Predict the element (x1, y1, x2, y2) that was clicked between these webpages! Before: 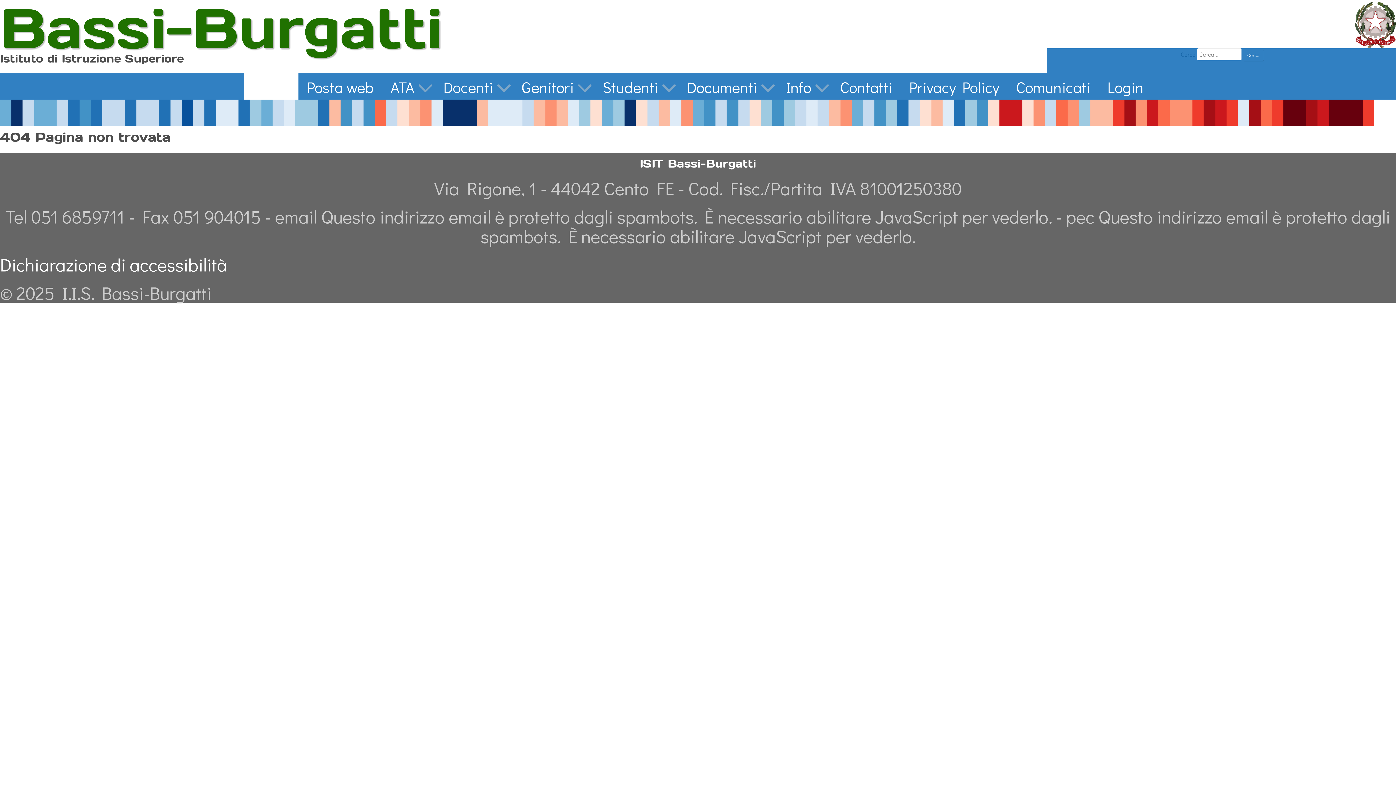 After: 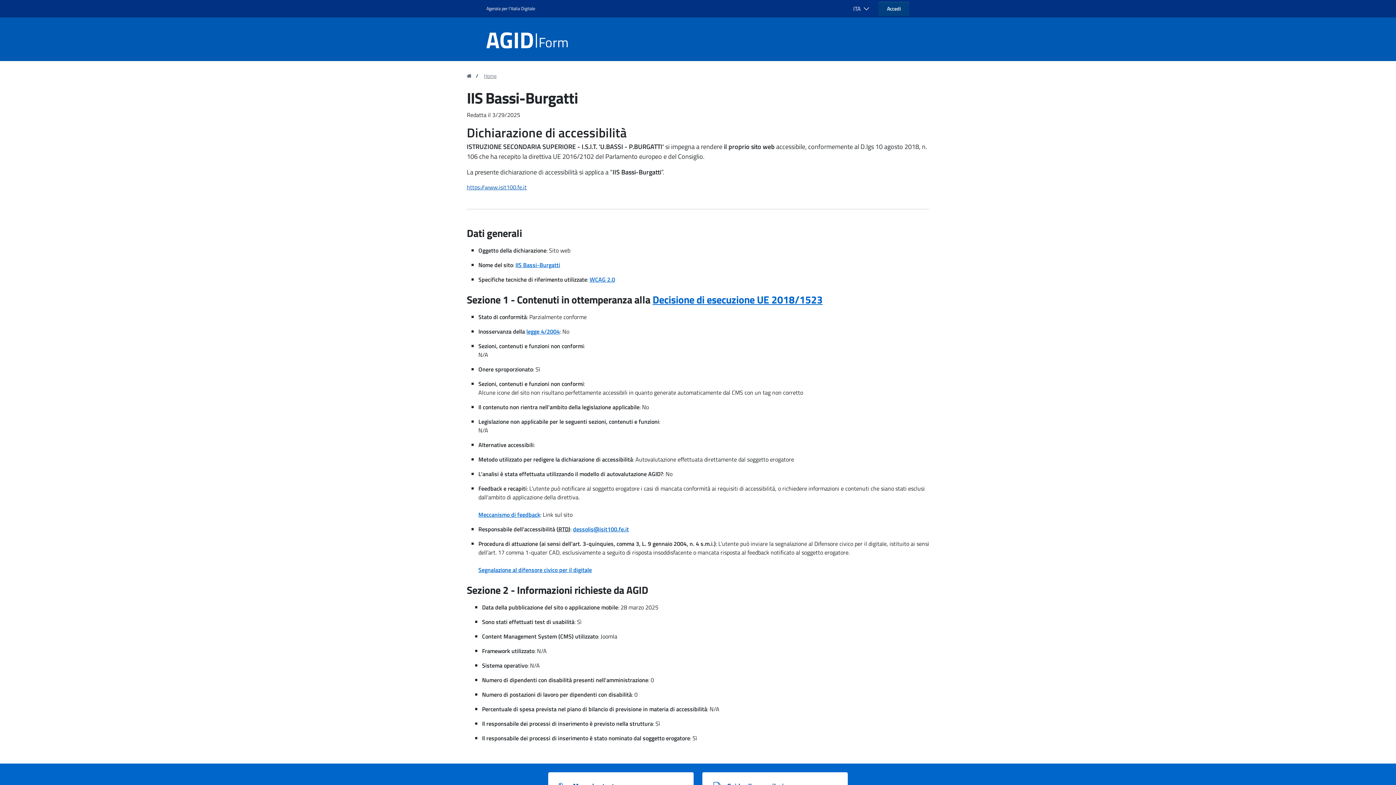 Action: bbox: (0, 252, 227, 276) label: Dichiarazione di accessibilità